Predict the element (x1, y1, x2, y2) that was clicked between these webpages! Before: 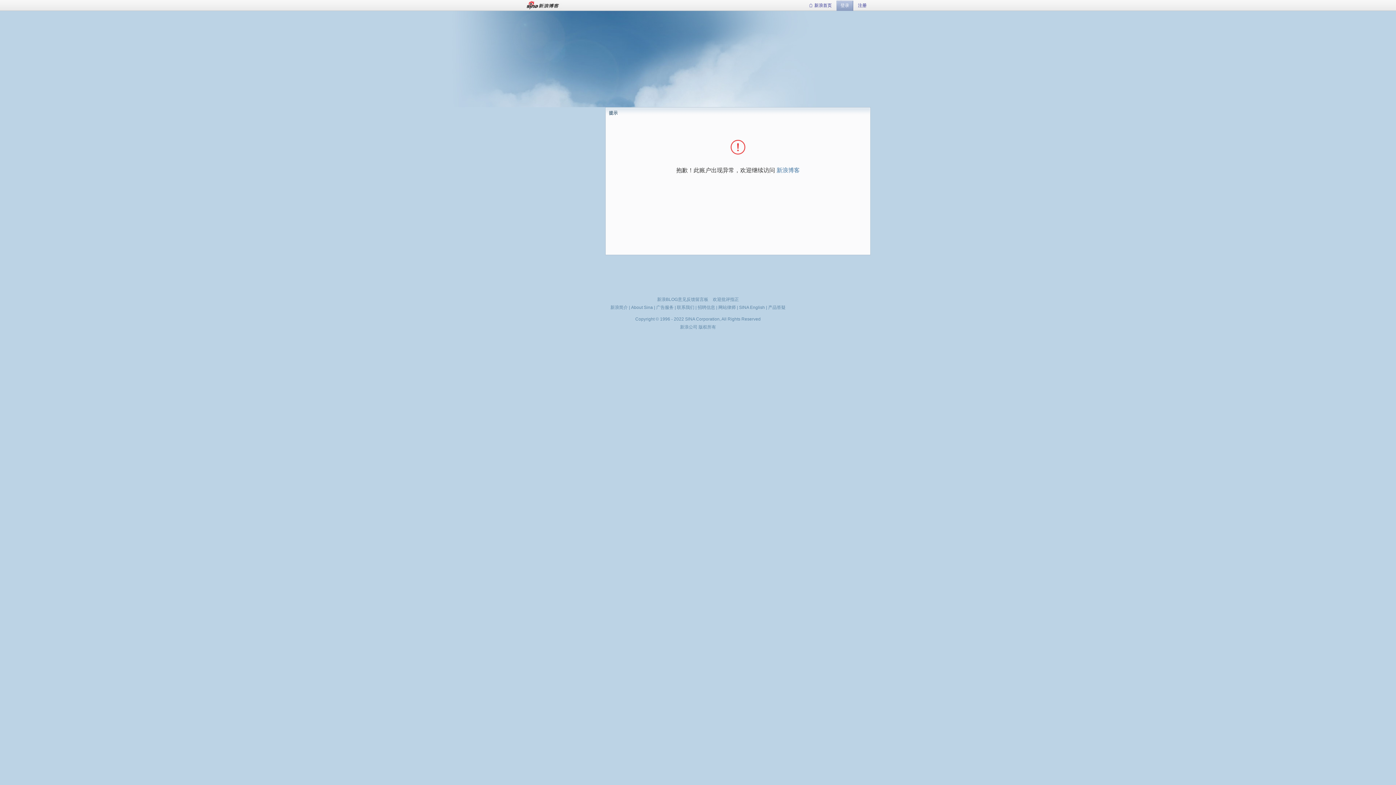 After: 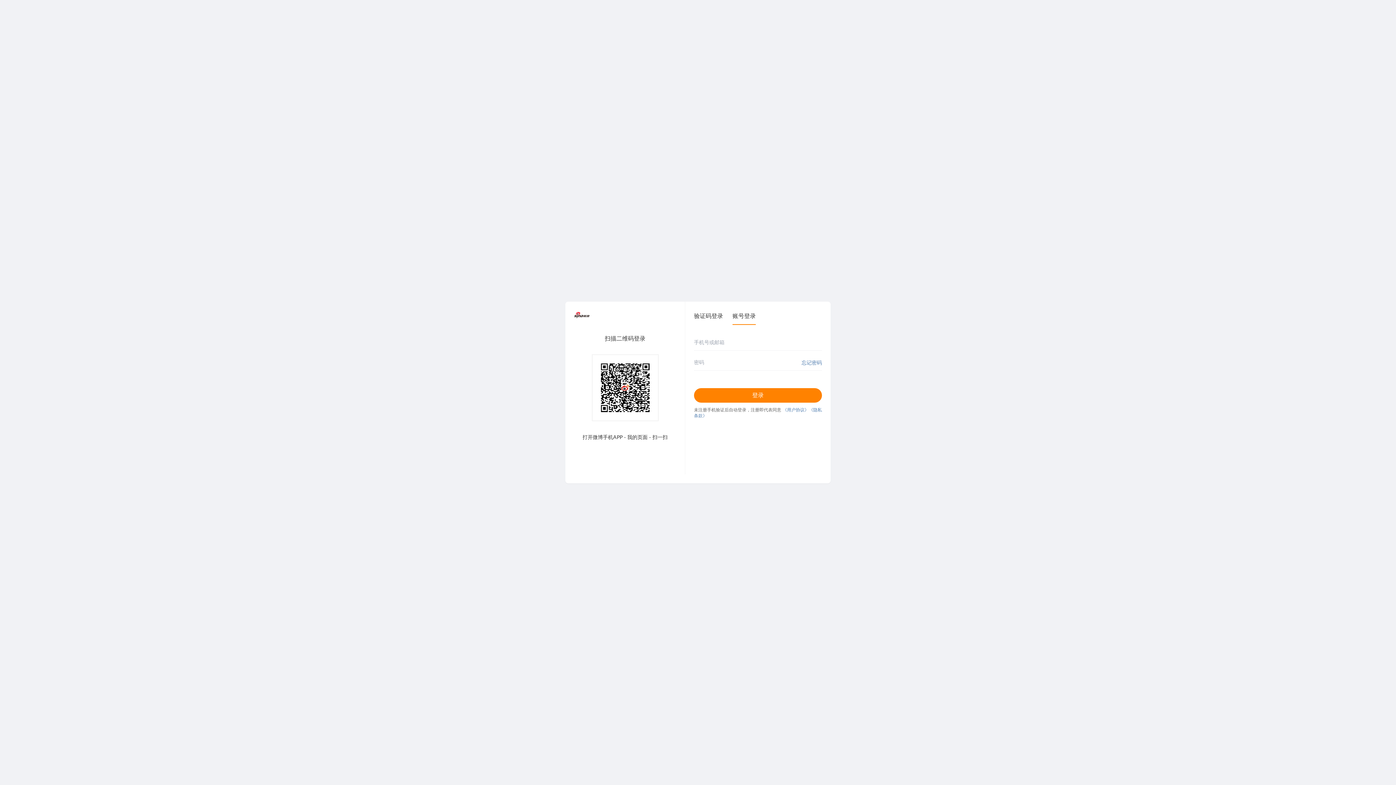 Action: label: 新浪首页 bbox: (805, 0, 836, 10)